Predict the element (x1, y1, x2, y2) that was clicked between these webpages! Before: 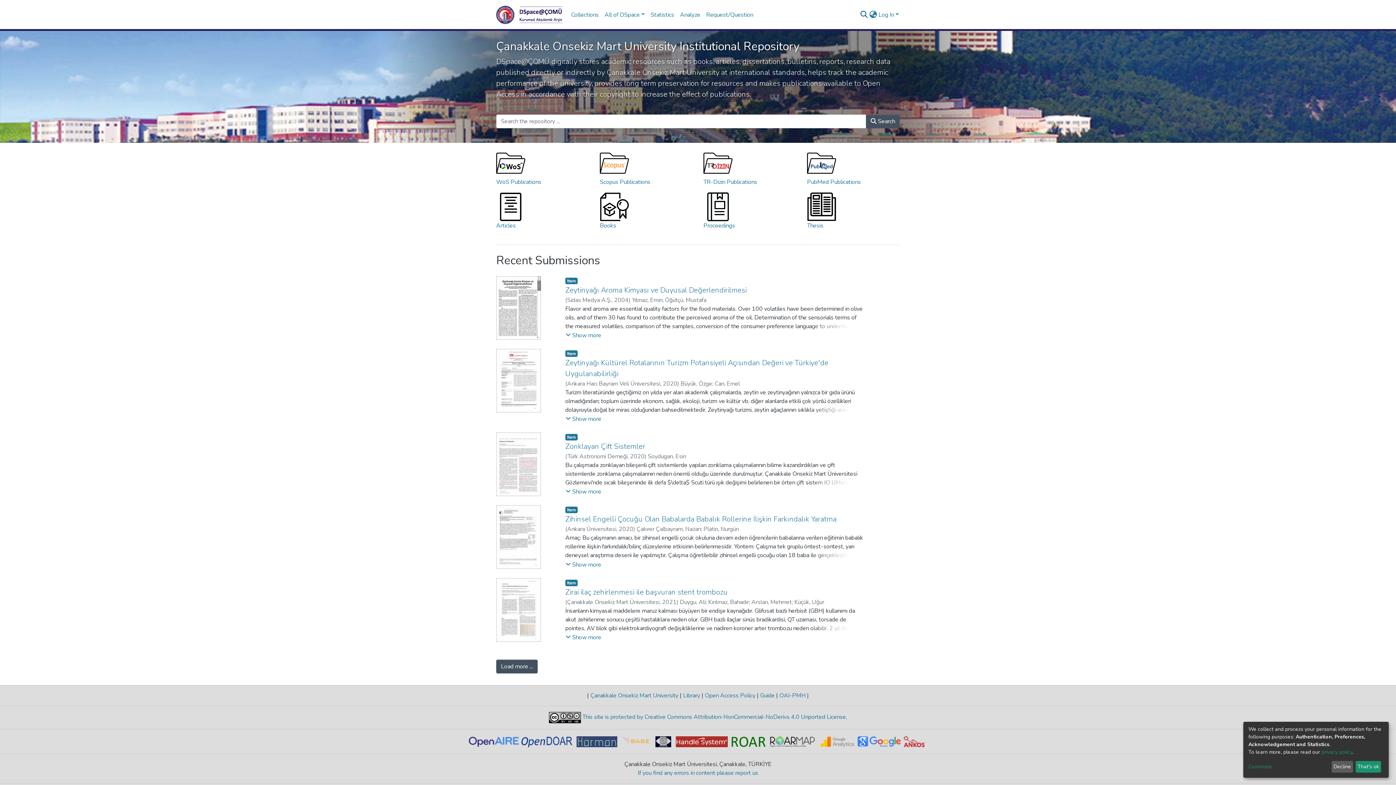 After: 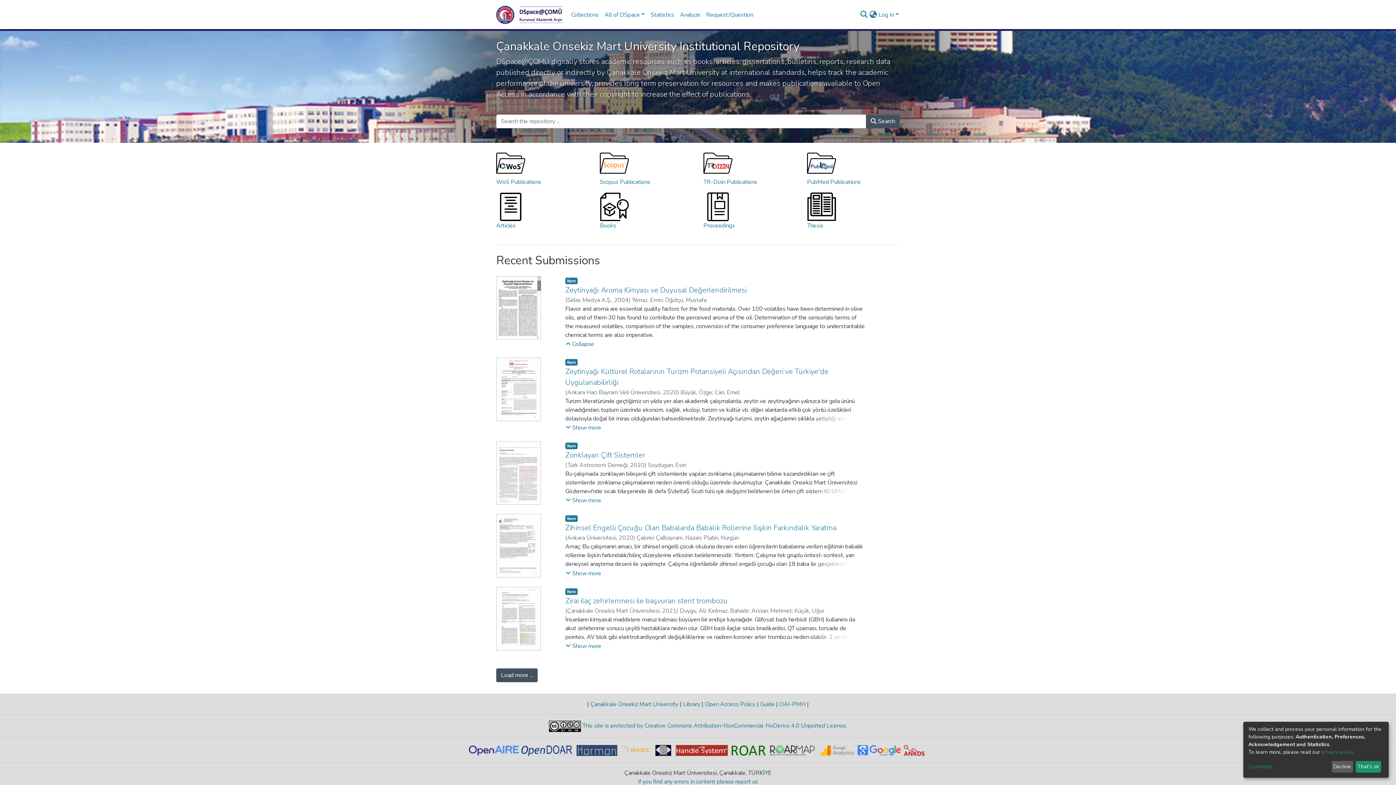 Action: bbox: (565, 330, 601, 340) label: Show more